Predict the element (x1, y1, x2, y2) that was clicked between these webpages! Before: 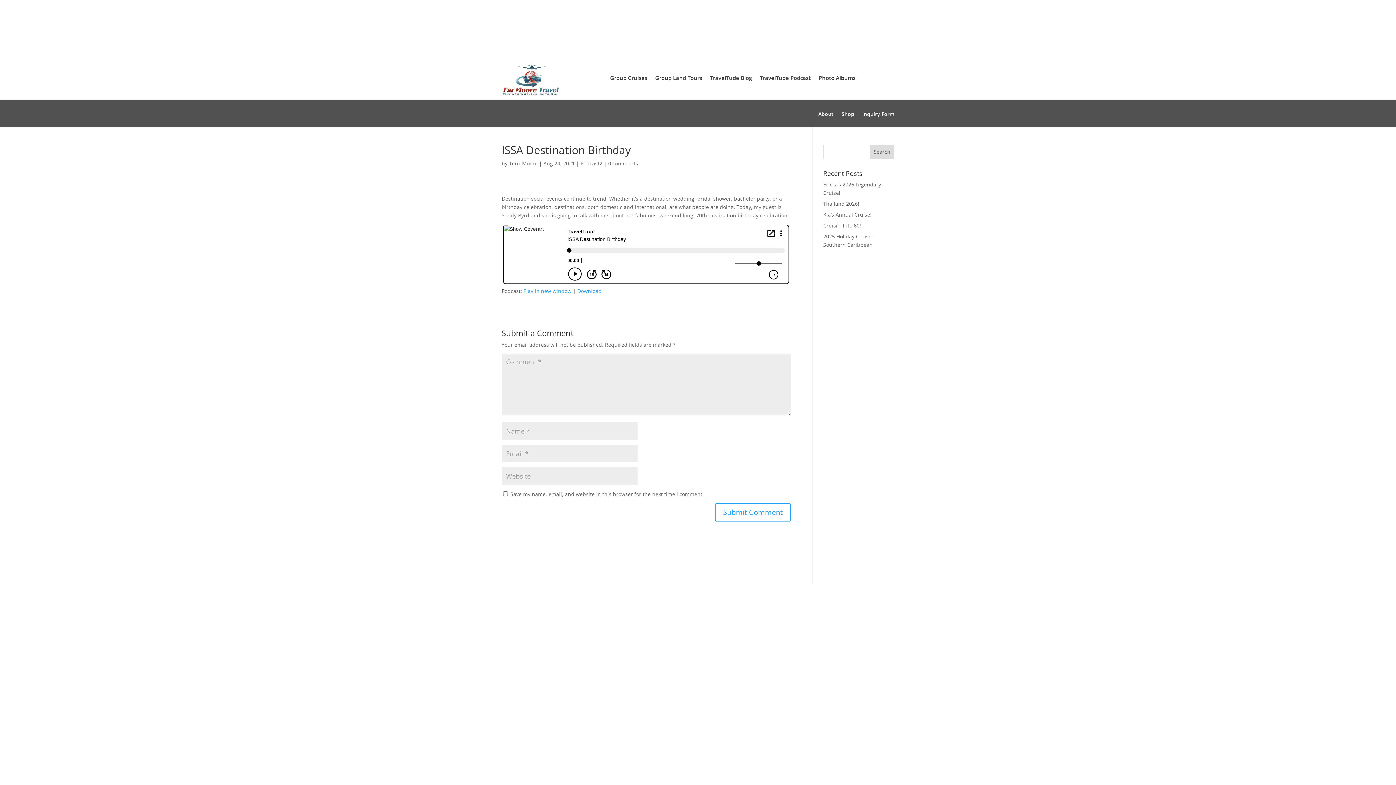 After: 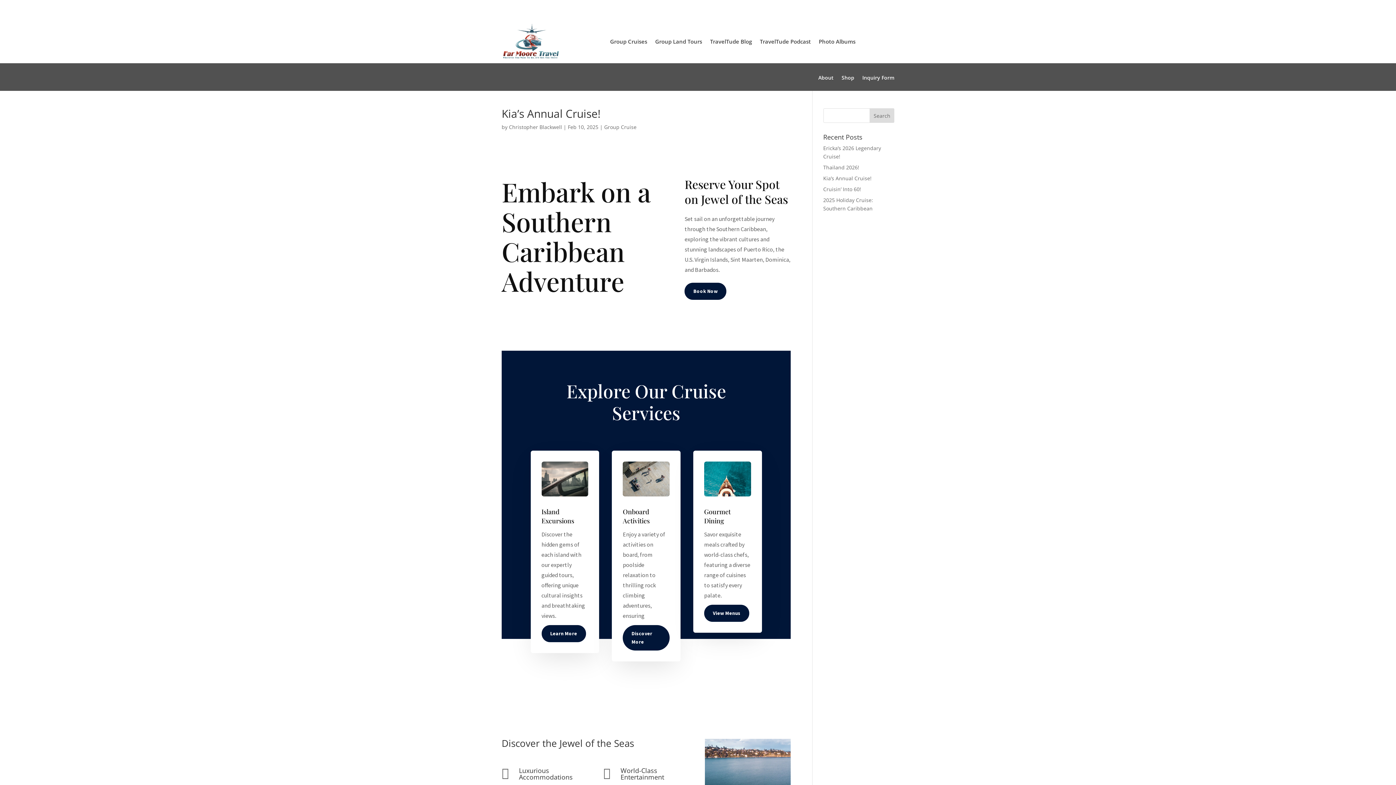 Action: bbox: (823, 211, 871, 218) label: Kia’s Annual Cruise!